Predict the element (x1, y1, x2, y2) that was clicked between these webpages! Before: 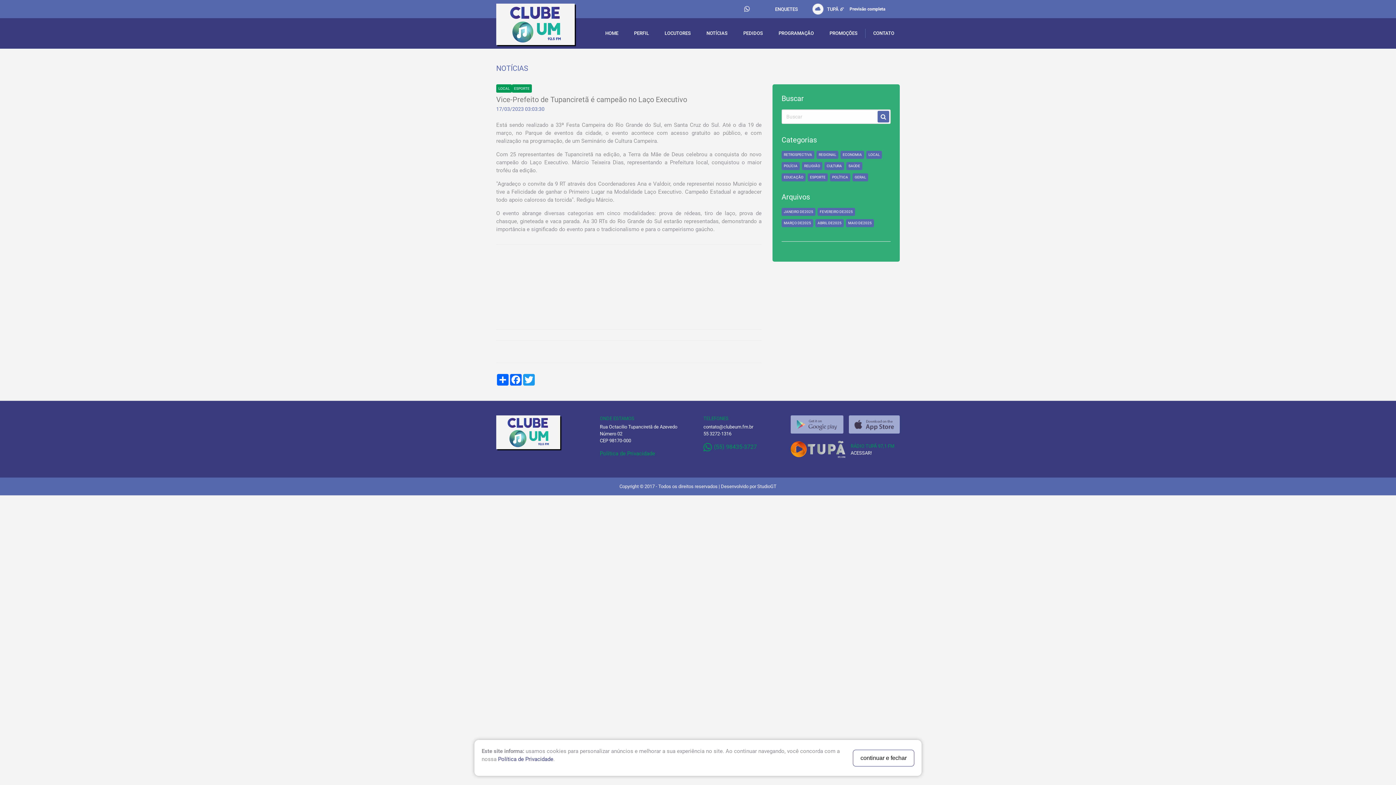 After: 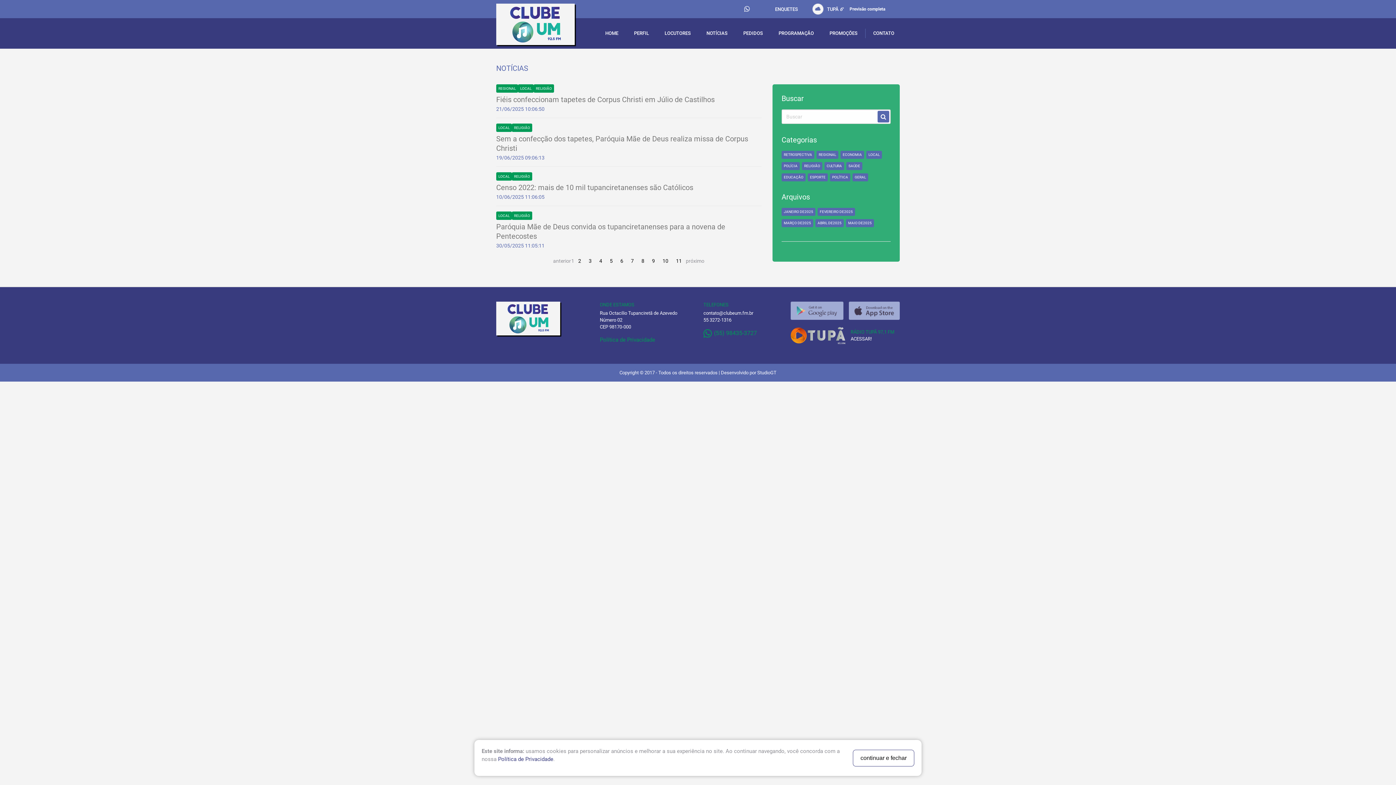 Action: label: RELIGIÃO bbox: (802, 162, 822, 170)